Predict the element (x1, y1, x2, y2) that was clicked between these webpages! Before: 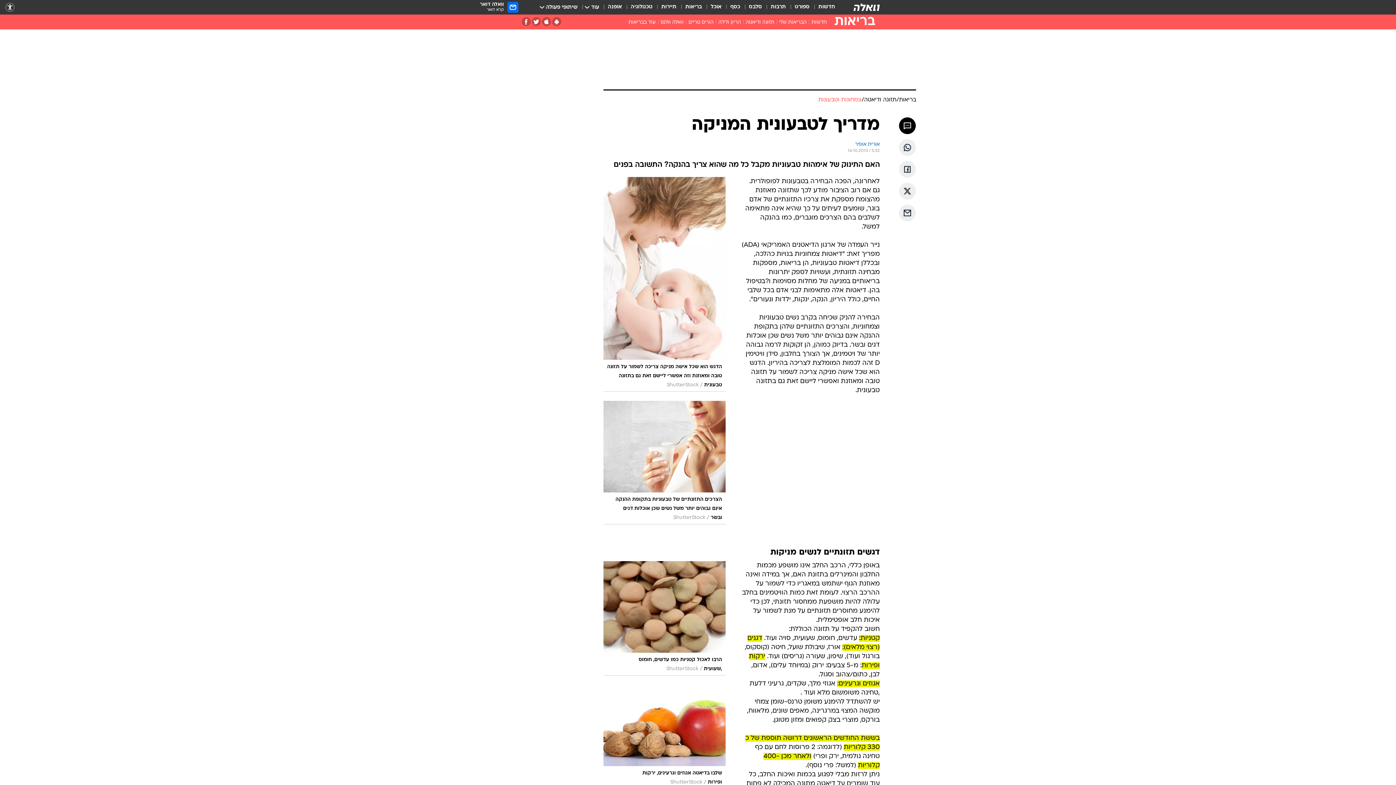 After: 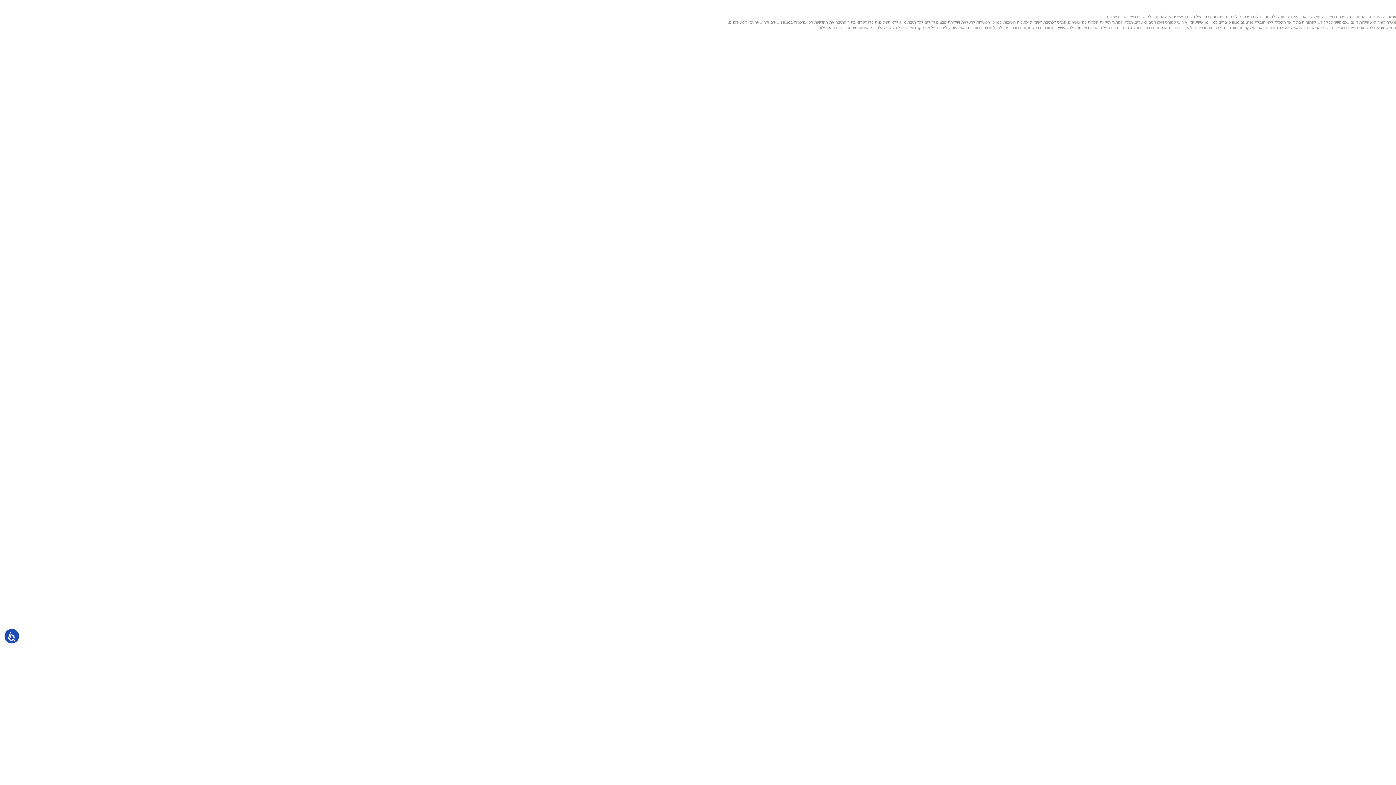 Action: label: וואלה דואר
קרא דואר bbox: (480, 1, 518, 12)